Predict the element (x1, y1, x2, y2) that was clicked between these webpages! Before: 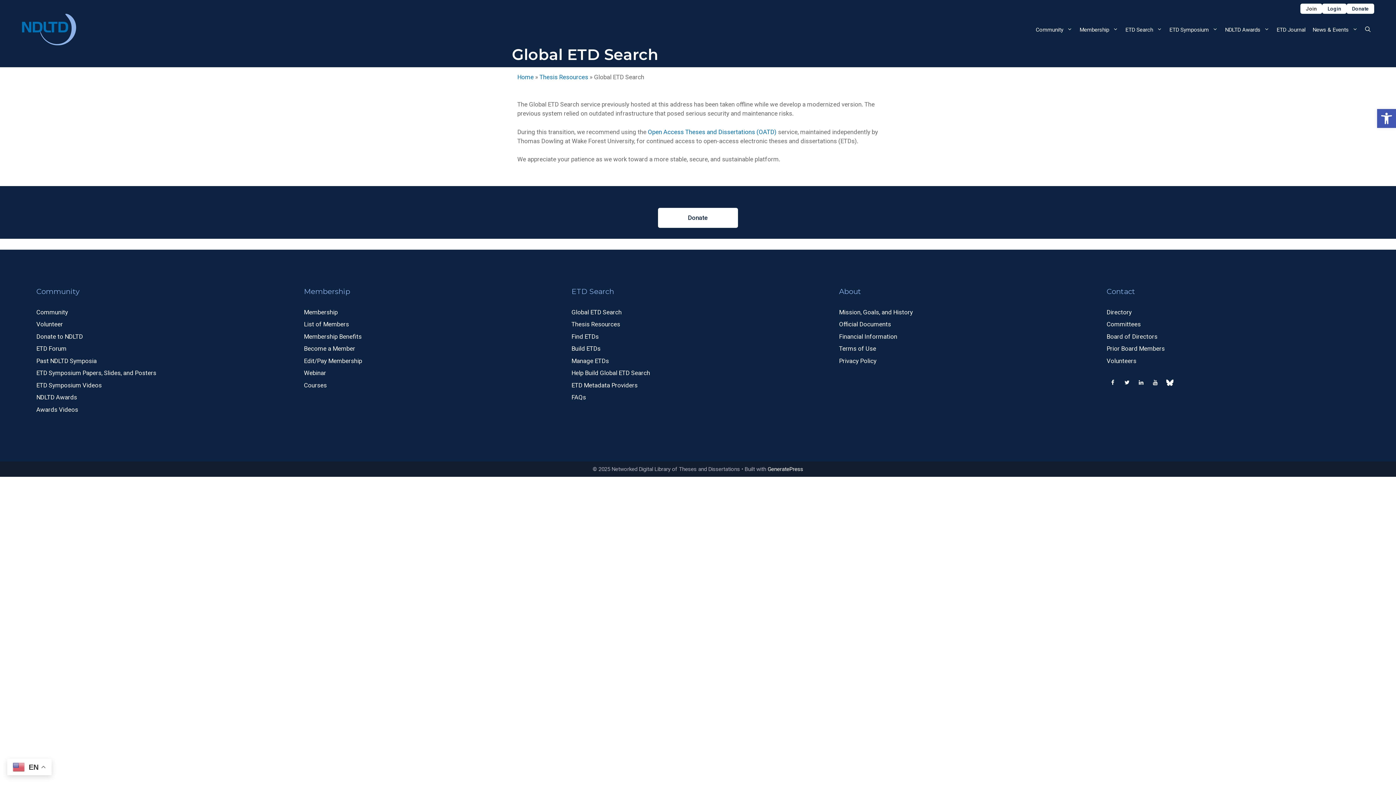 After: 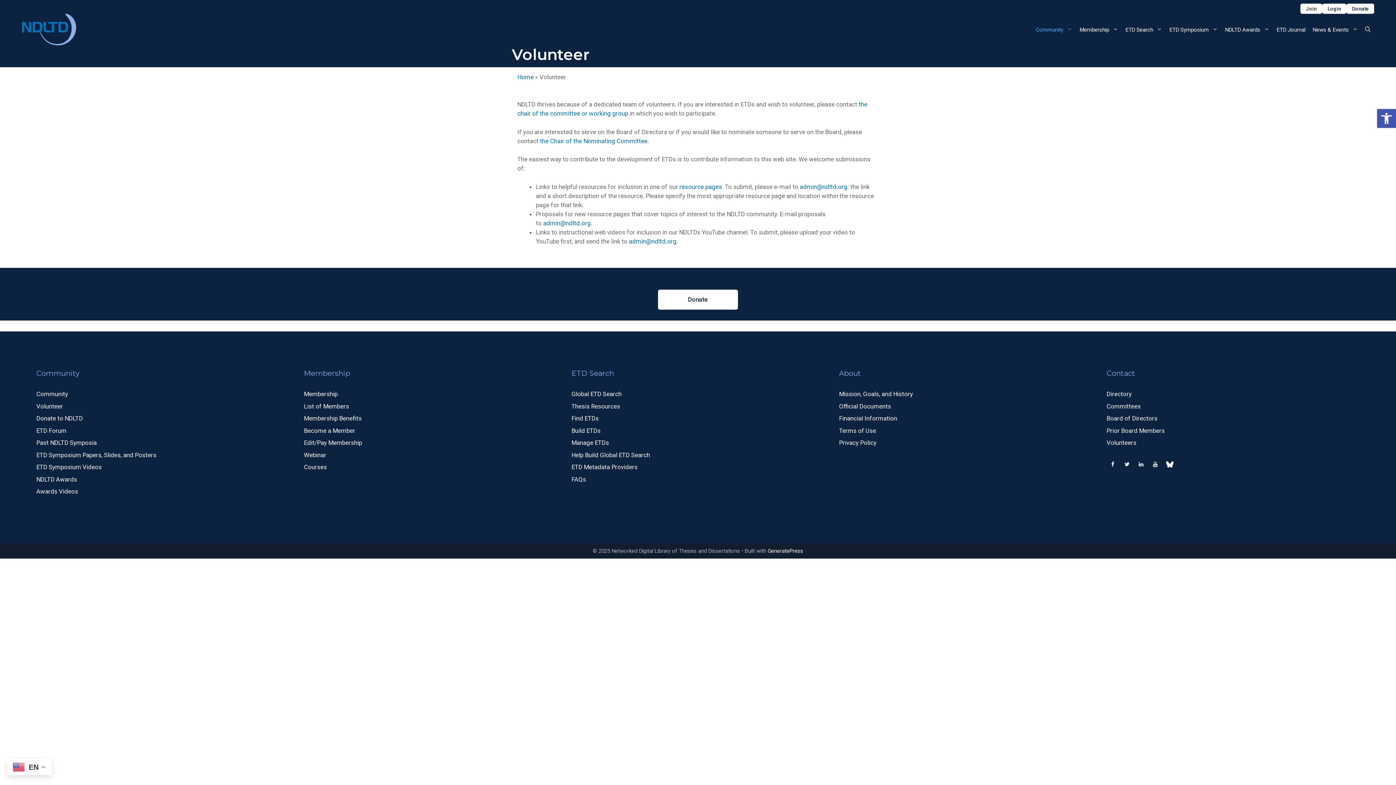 Action: bbox: (36, 320, 62, 328) label: Volunteer